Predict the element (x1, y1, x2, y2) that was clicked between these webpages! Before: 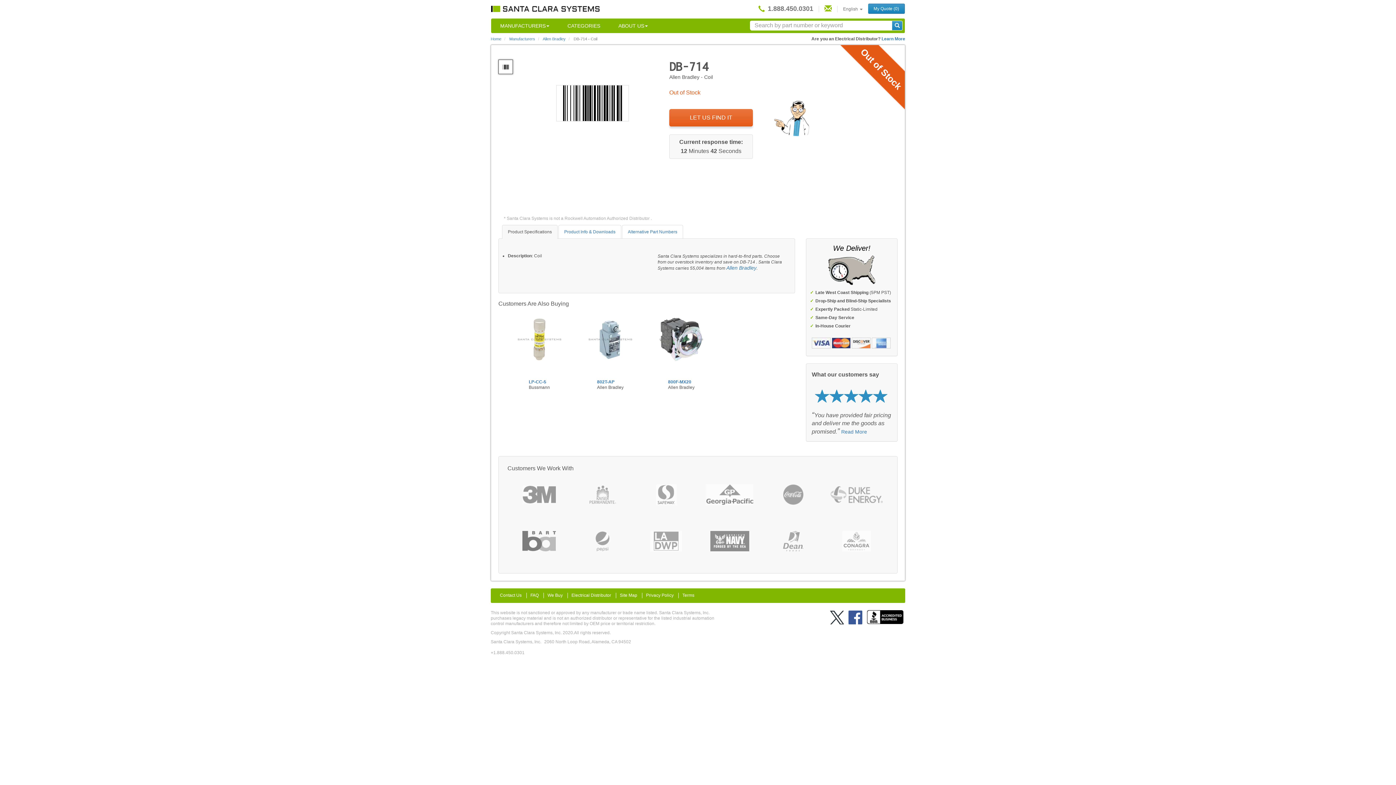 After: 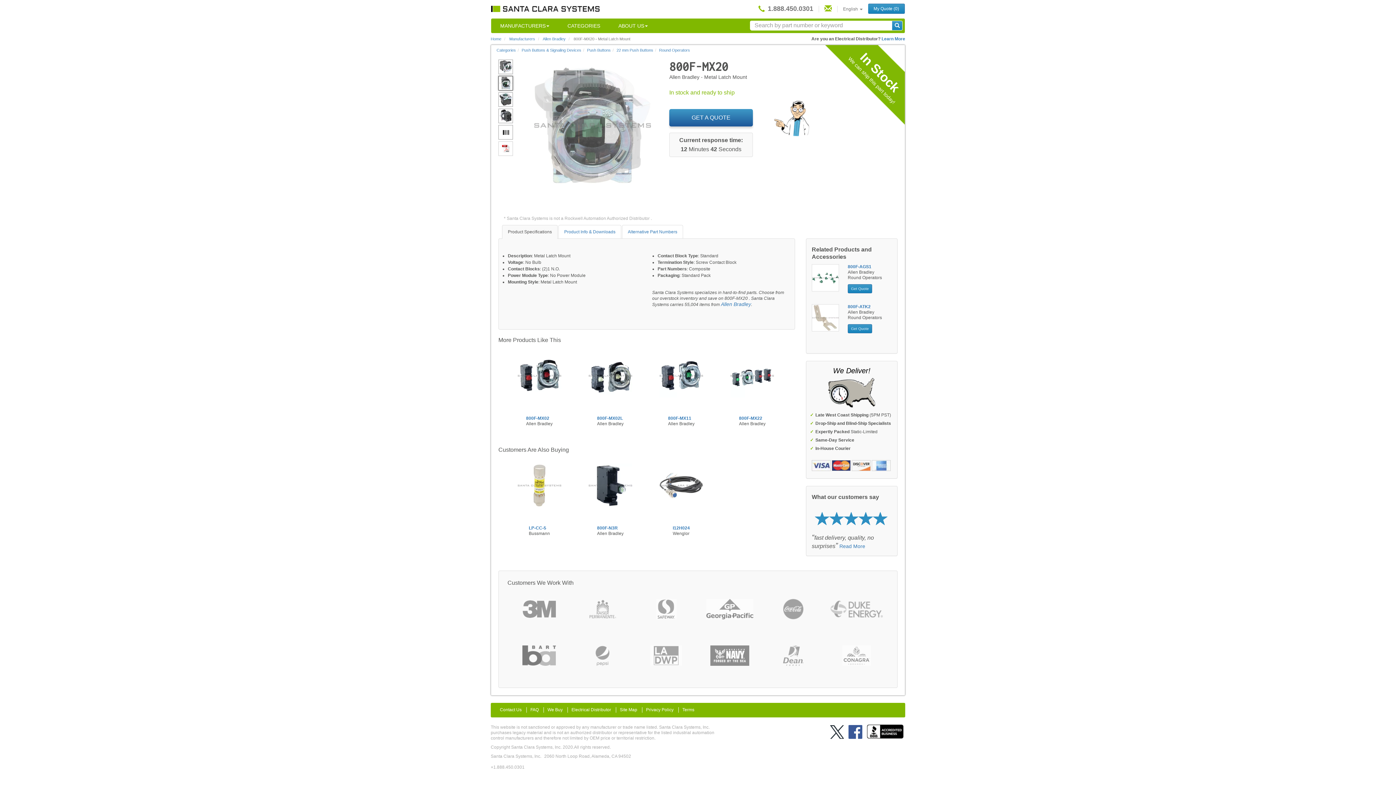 Action: bbox: (668, 379, 691, 384) label: 800F-MX20